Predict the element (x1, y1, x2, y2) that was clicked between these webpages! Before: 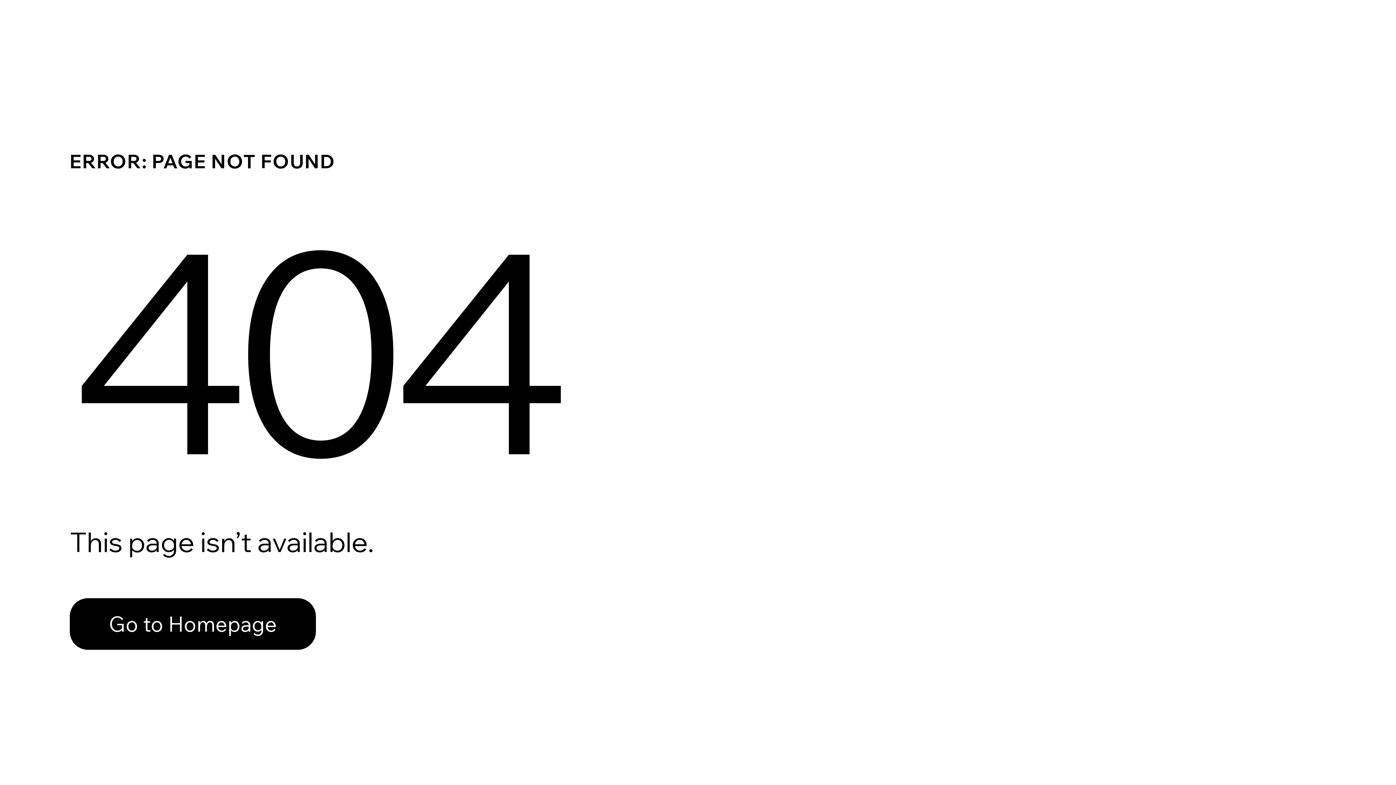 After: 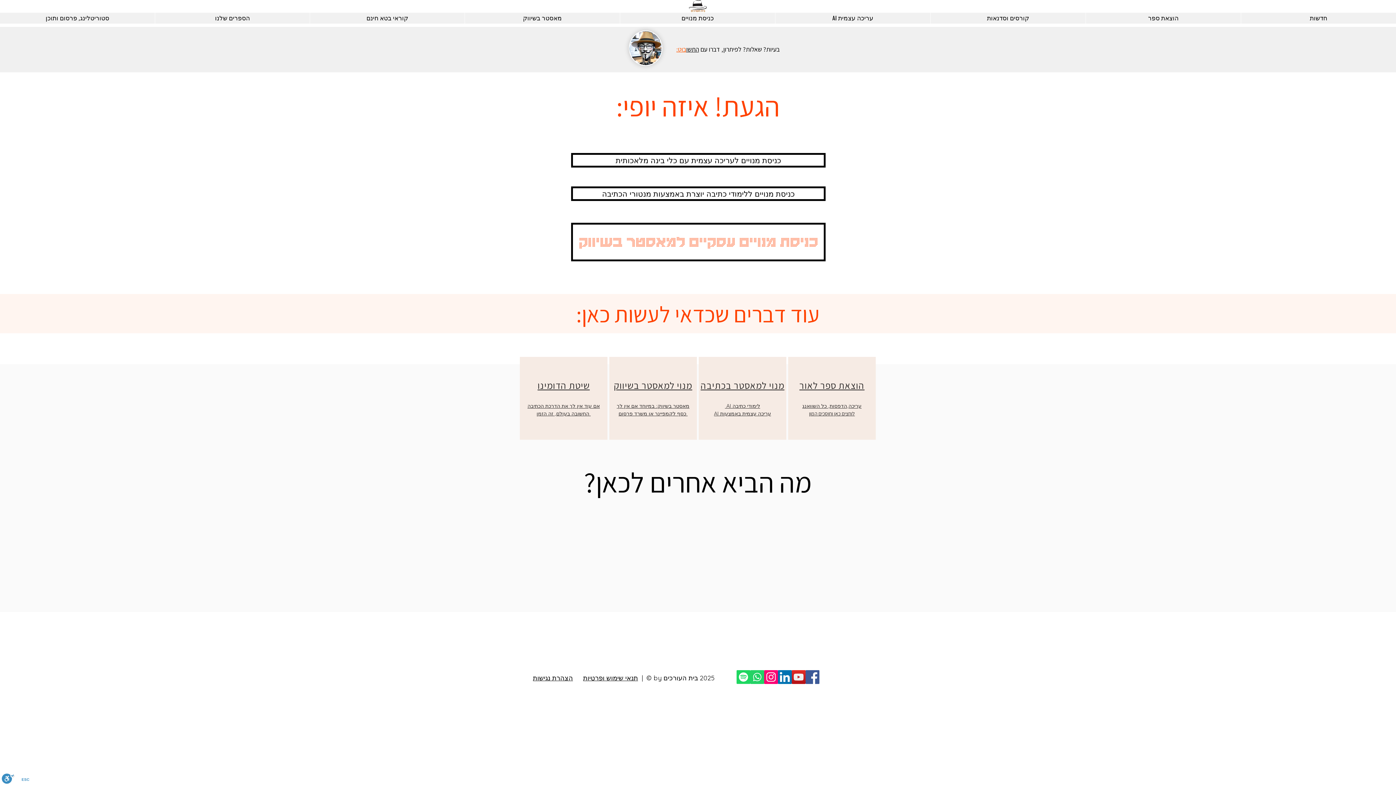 Action: bbox: (69, 598, 316, 650) label: Go to Homepage